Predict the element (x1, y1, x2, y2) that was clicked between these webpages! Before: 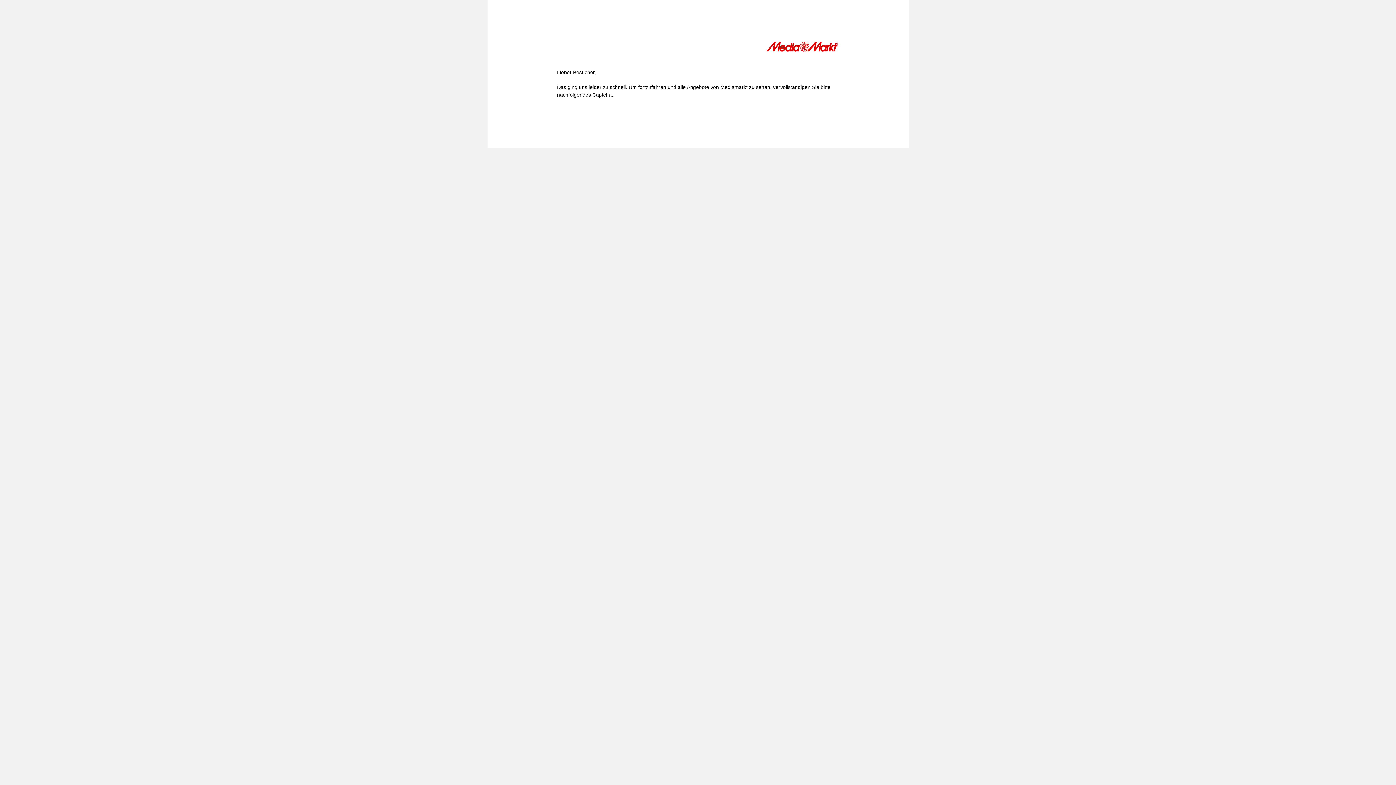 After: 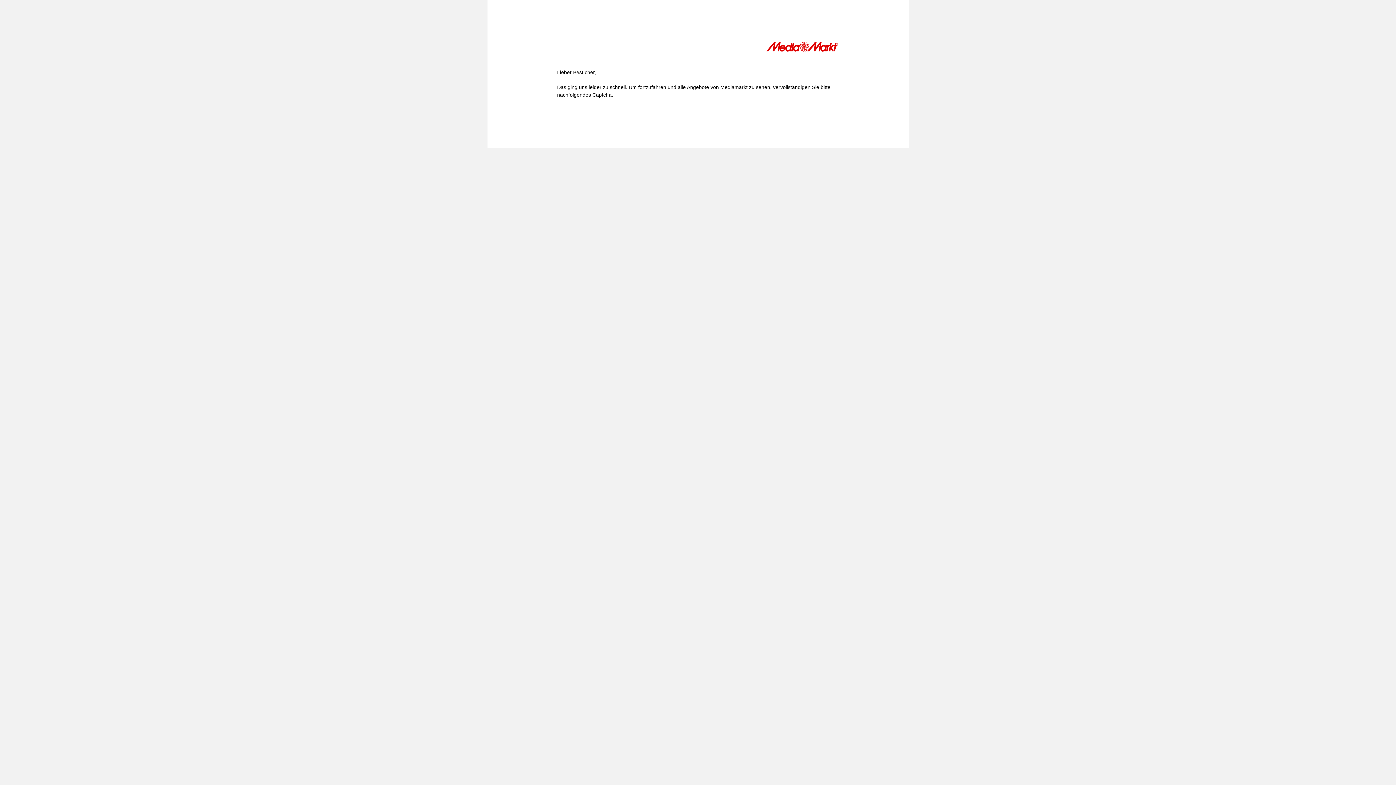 Action: bbox: (766, 41, 839, 54)